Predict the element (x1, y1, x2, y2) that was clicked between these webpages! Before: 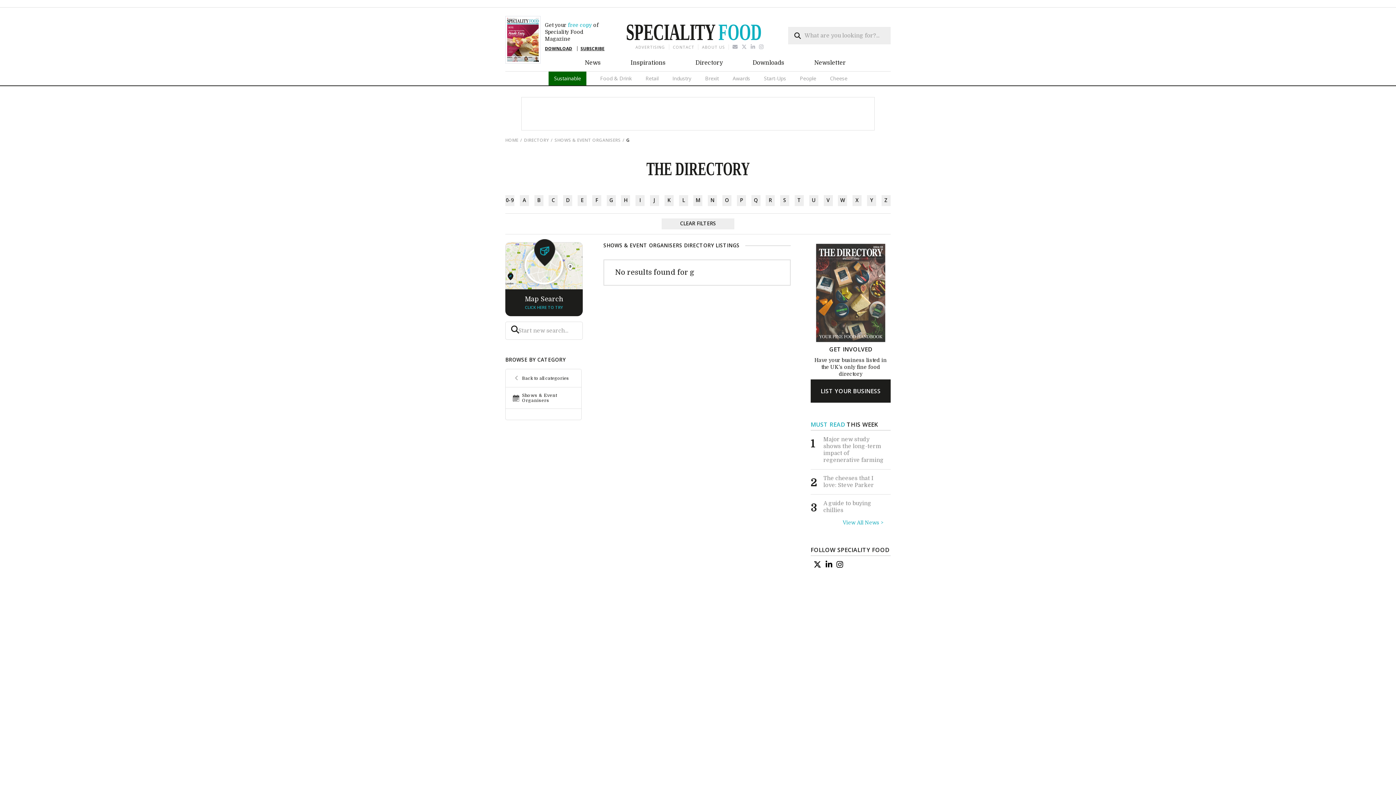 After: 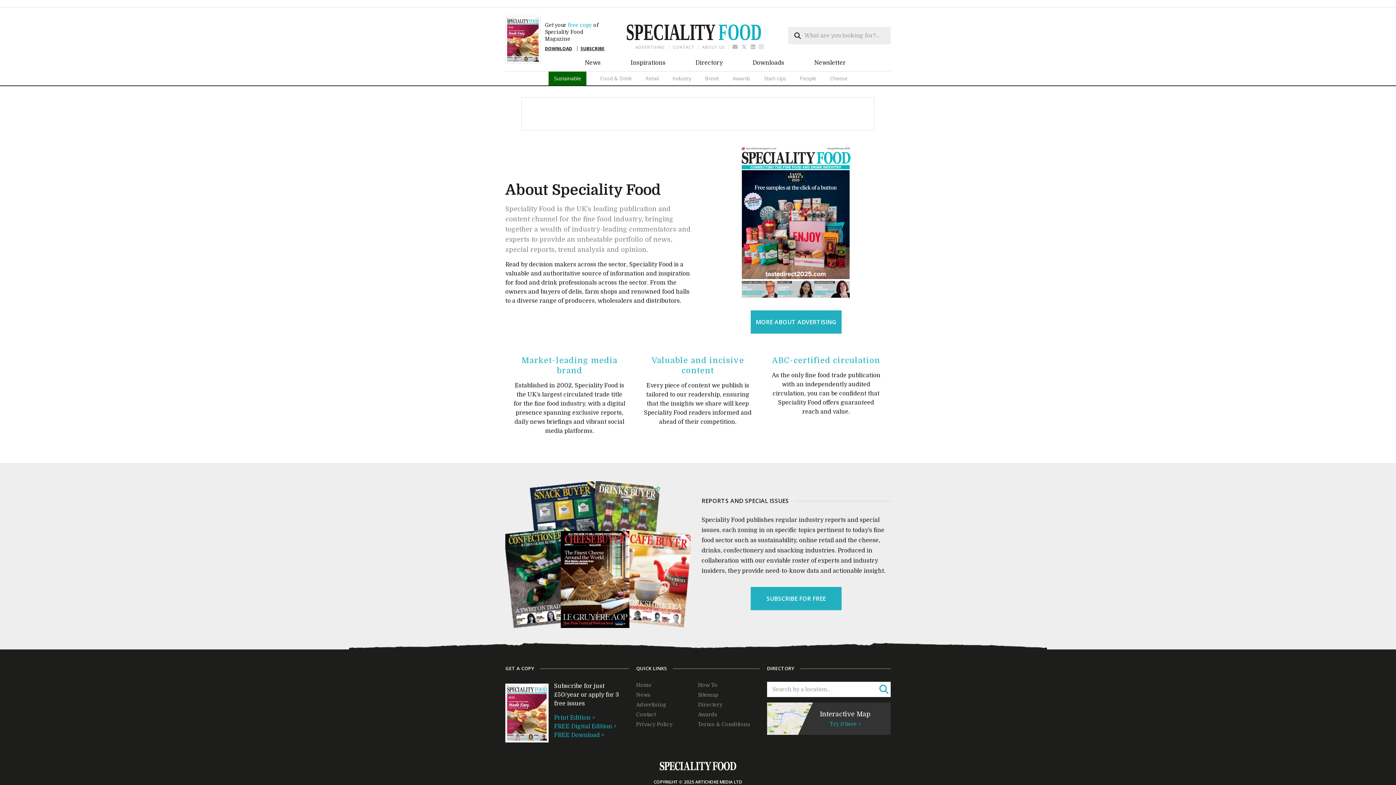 Action: label: ABOUT US bbox: (698, 44, 728, 49)